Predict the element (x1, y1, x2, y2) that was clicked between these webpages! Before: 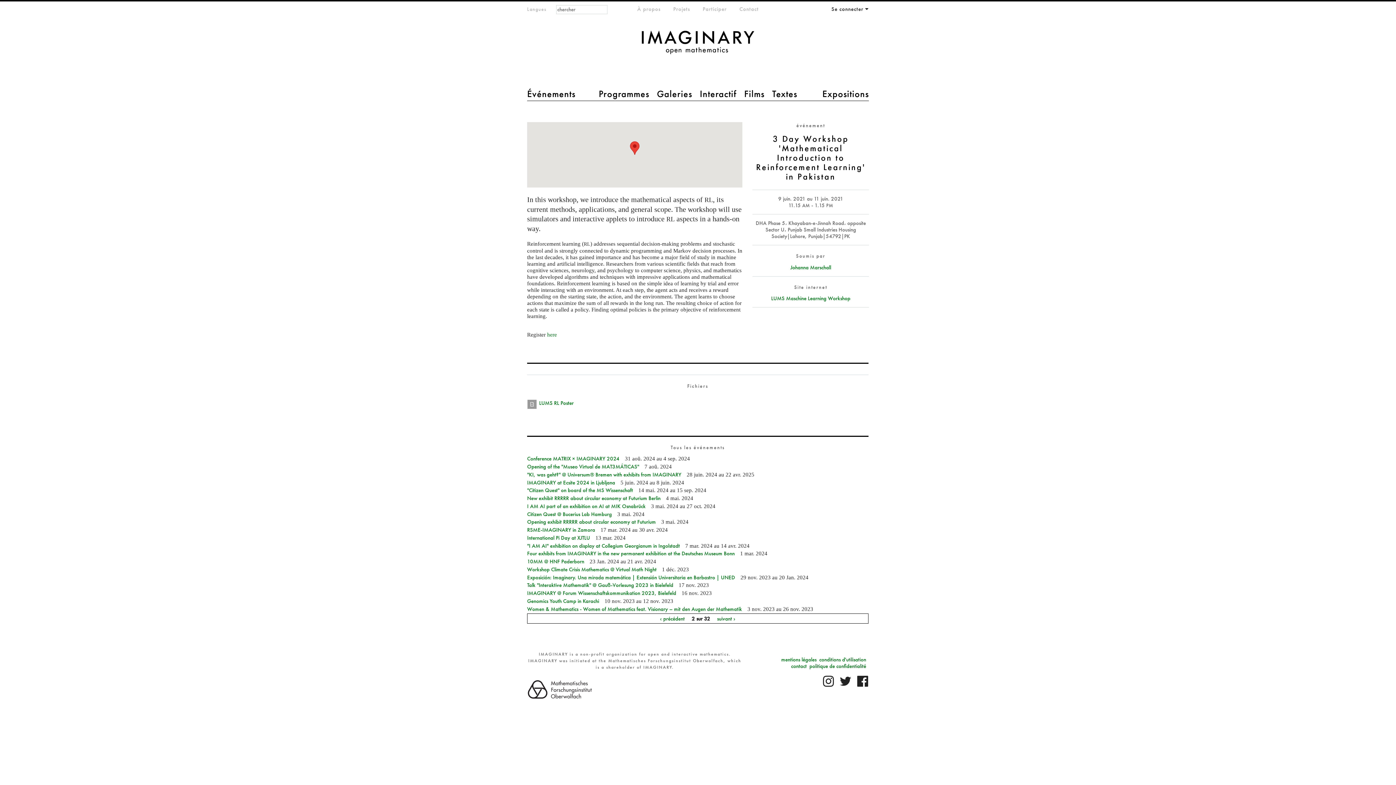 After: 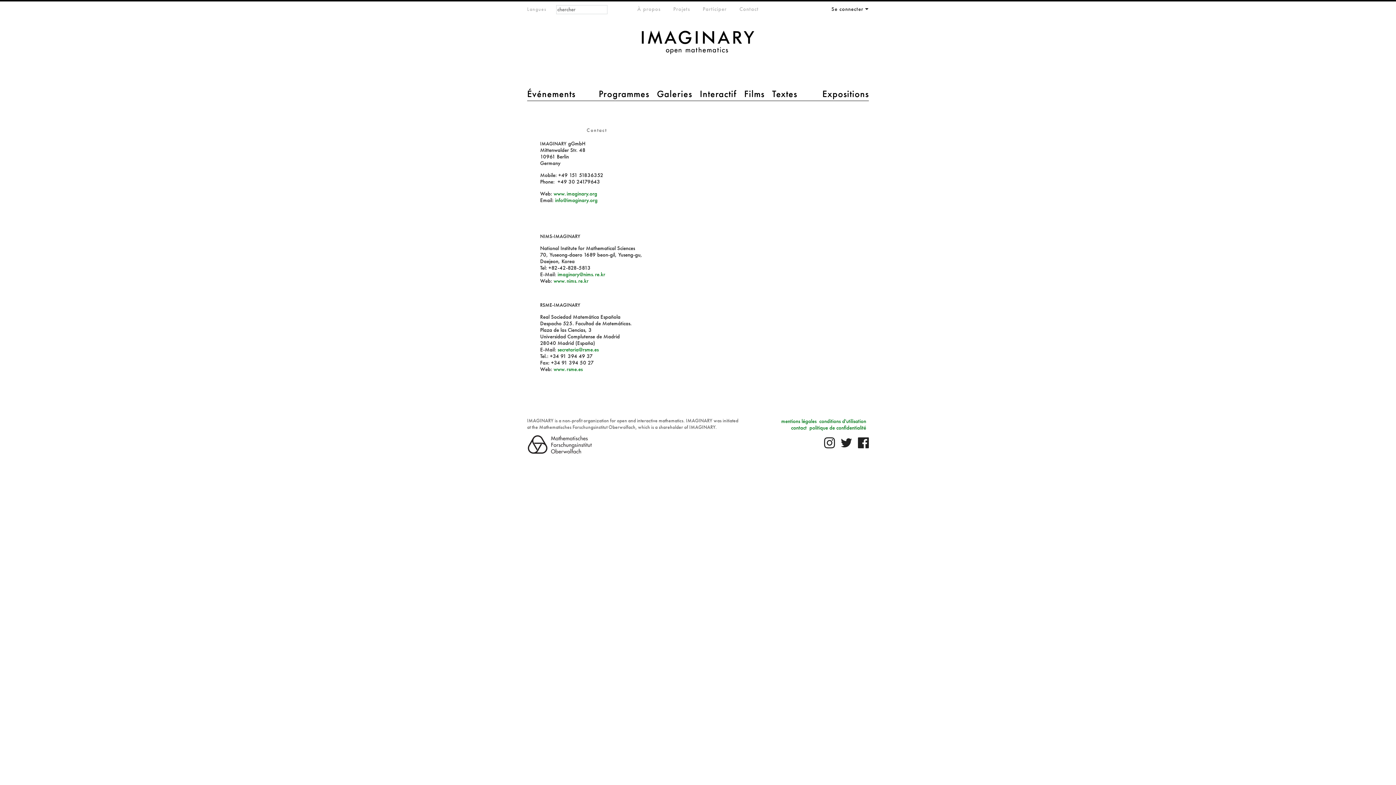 Action: label: Contact bbox: (739, 5, 758, 12)